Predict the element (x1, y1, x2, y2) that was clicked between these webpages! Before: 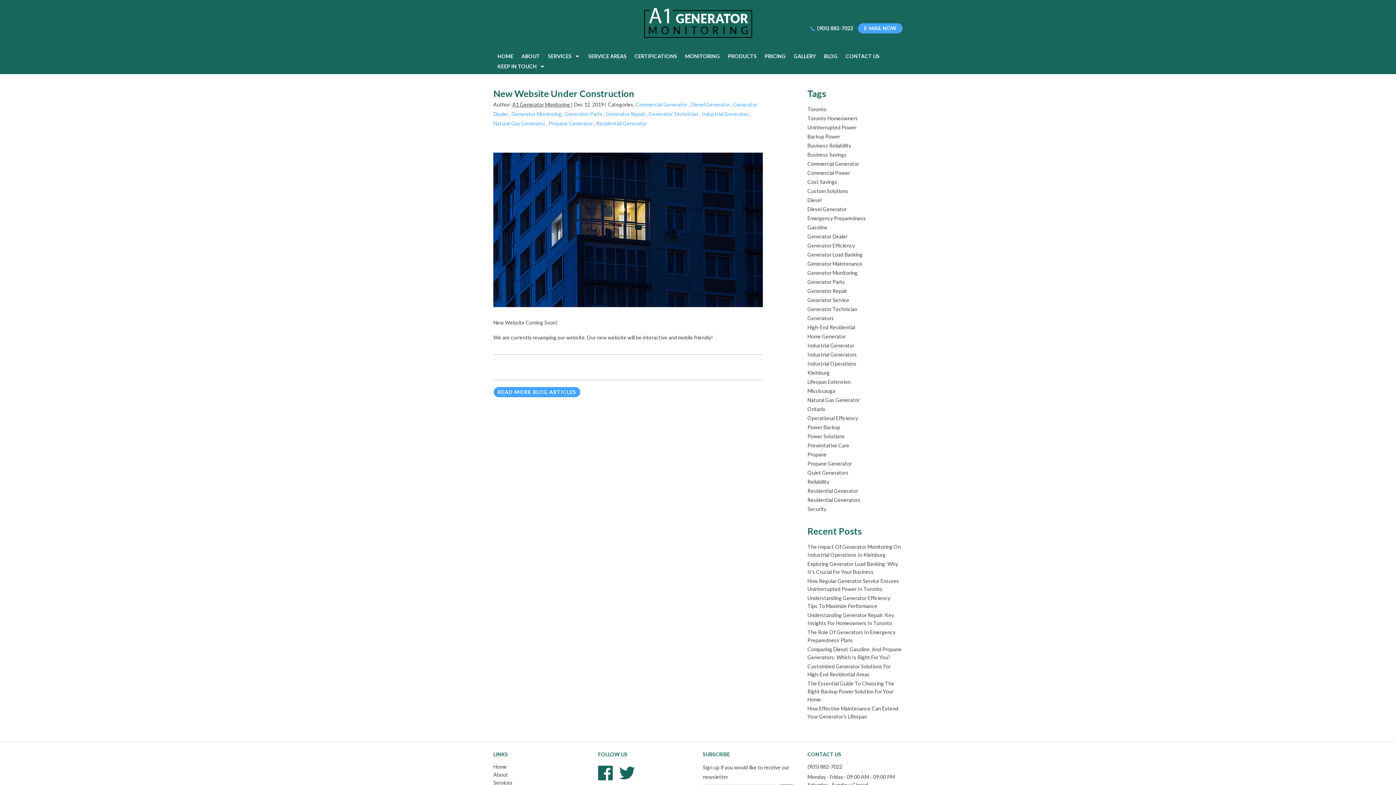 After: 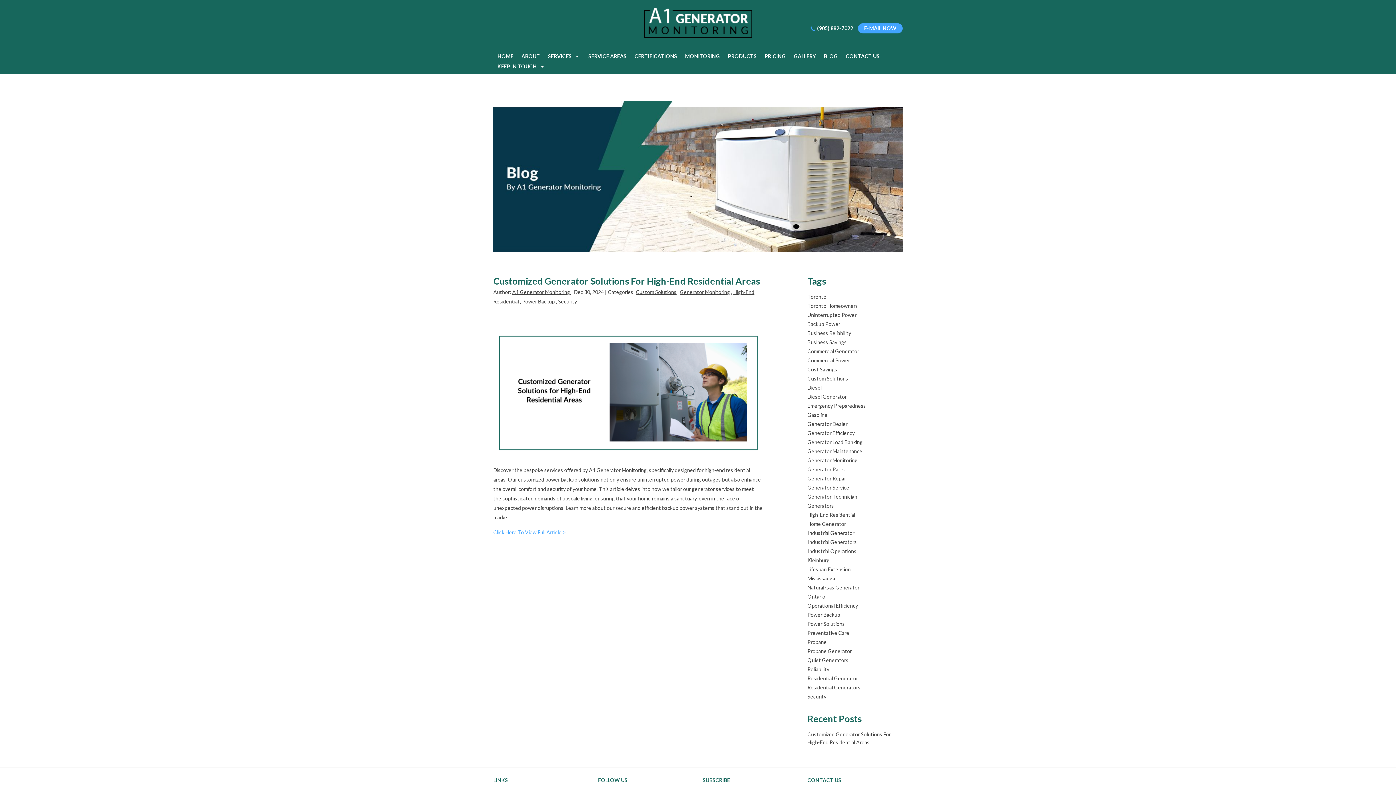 Action: label: High-End Residential bbox: (807, 324, 855, 330)